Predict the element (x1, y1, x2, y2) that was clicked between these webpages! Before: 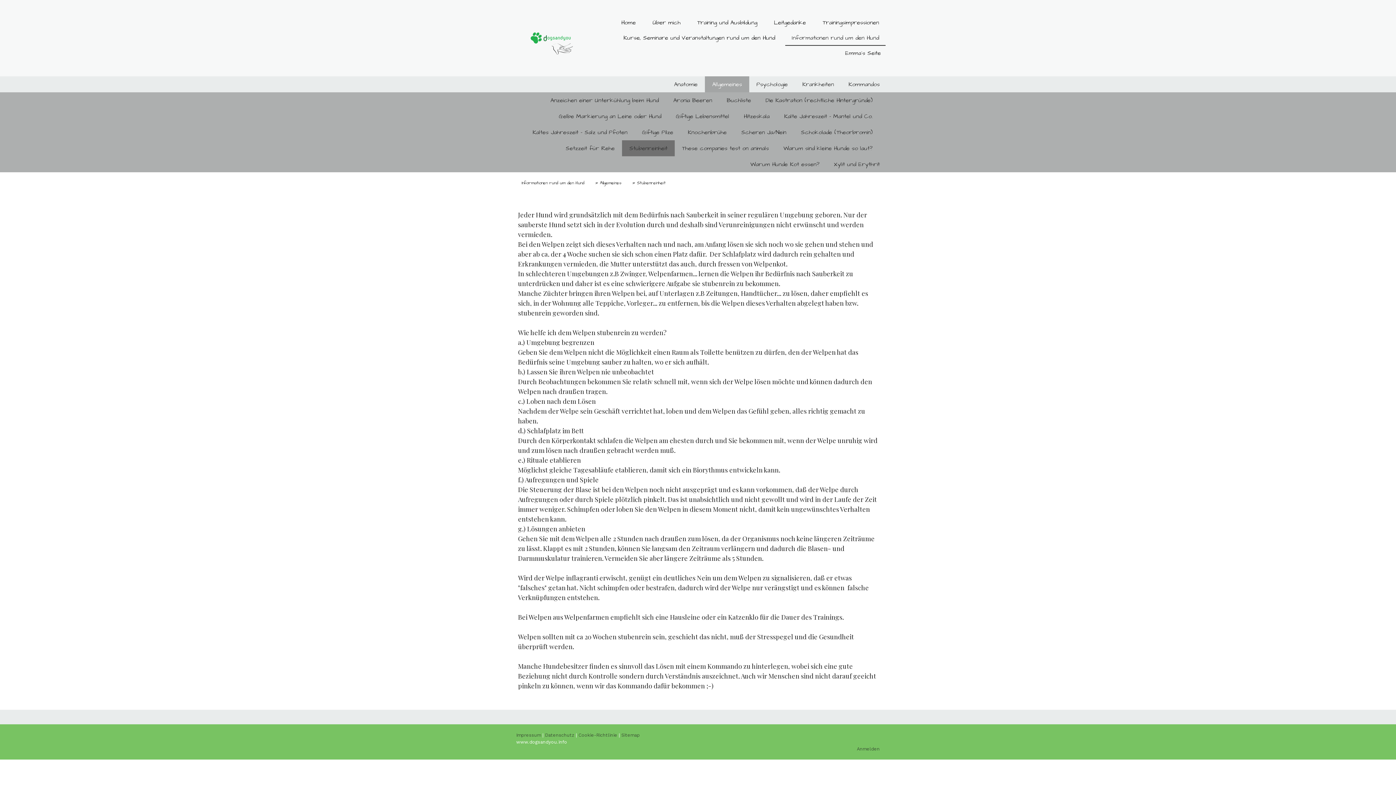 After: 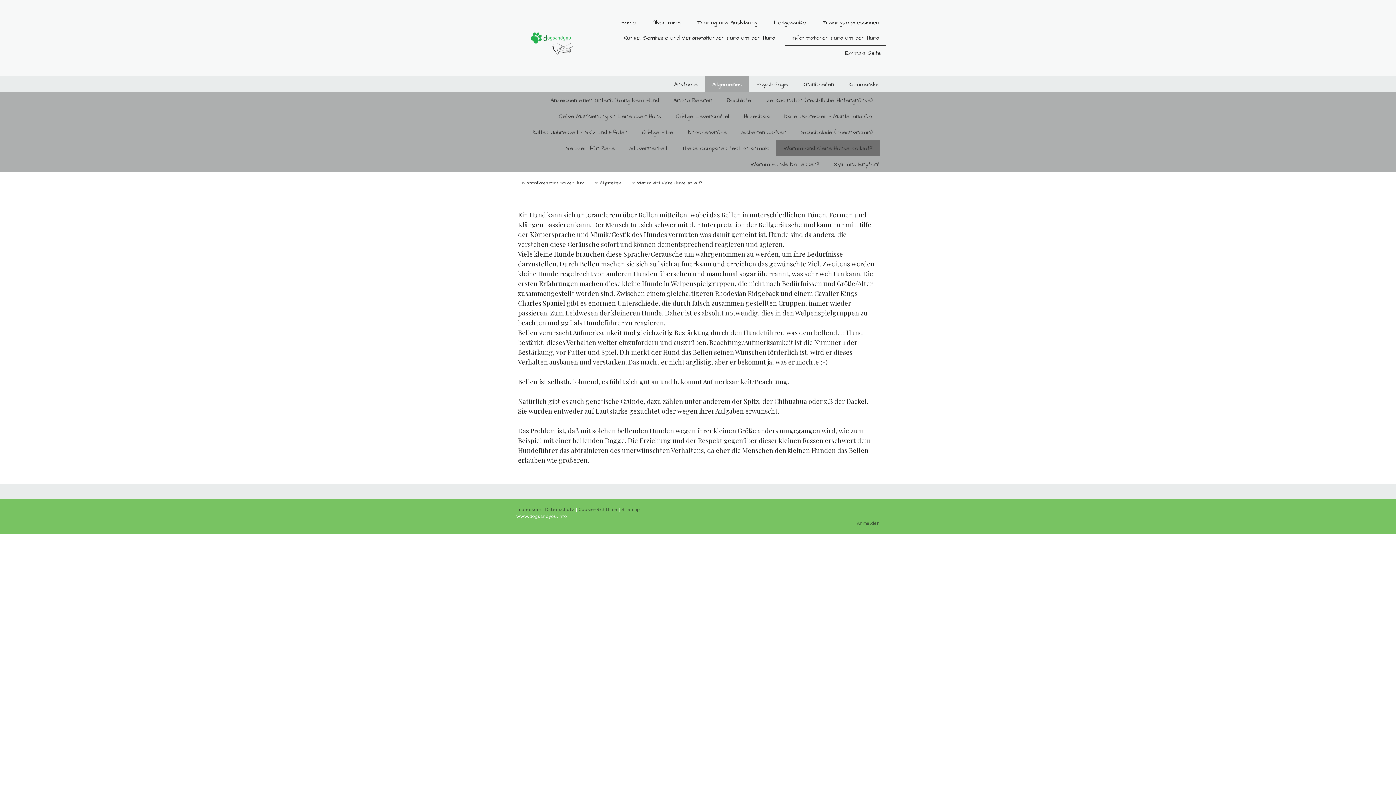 Action: bbox: (776, 140, 880, 156) label: Warum sind kleine Hunde so laut?